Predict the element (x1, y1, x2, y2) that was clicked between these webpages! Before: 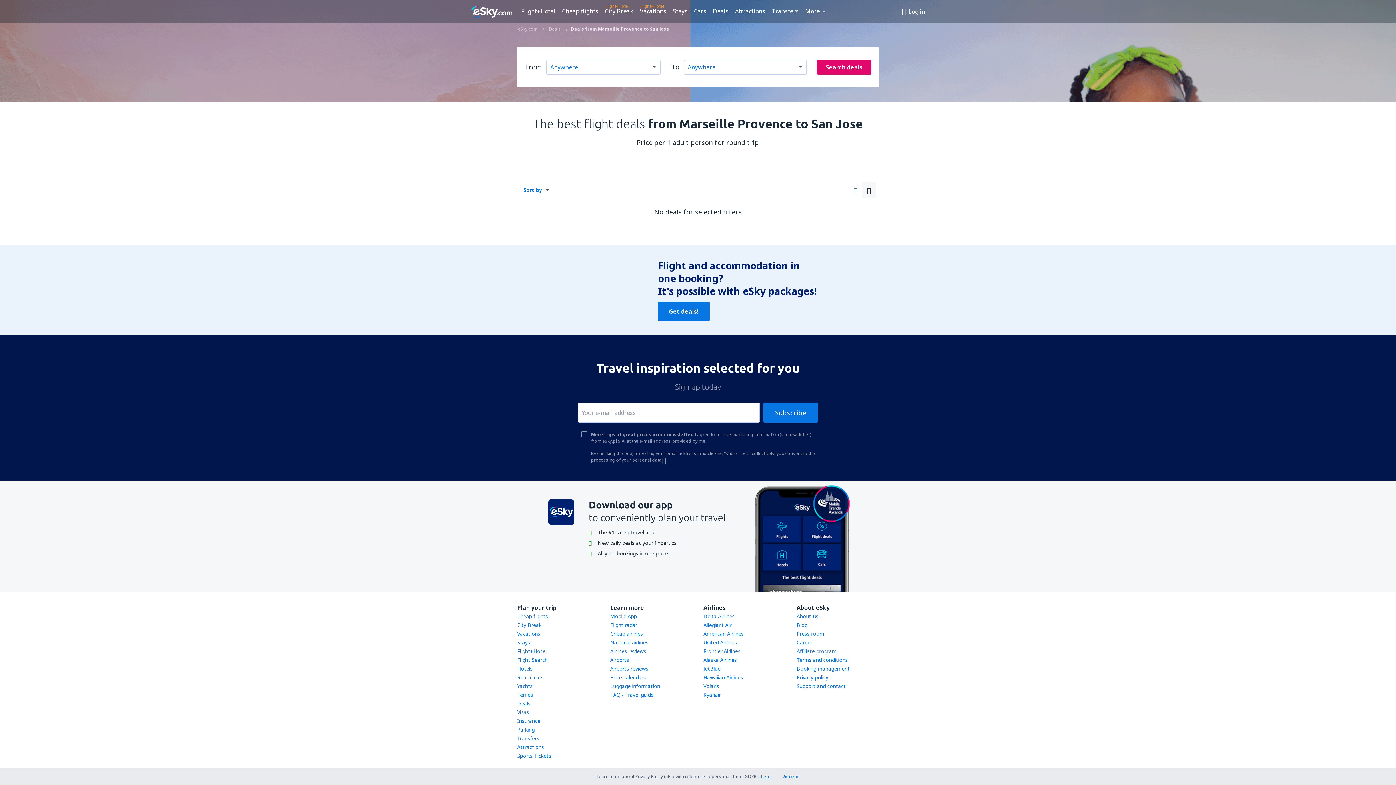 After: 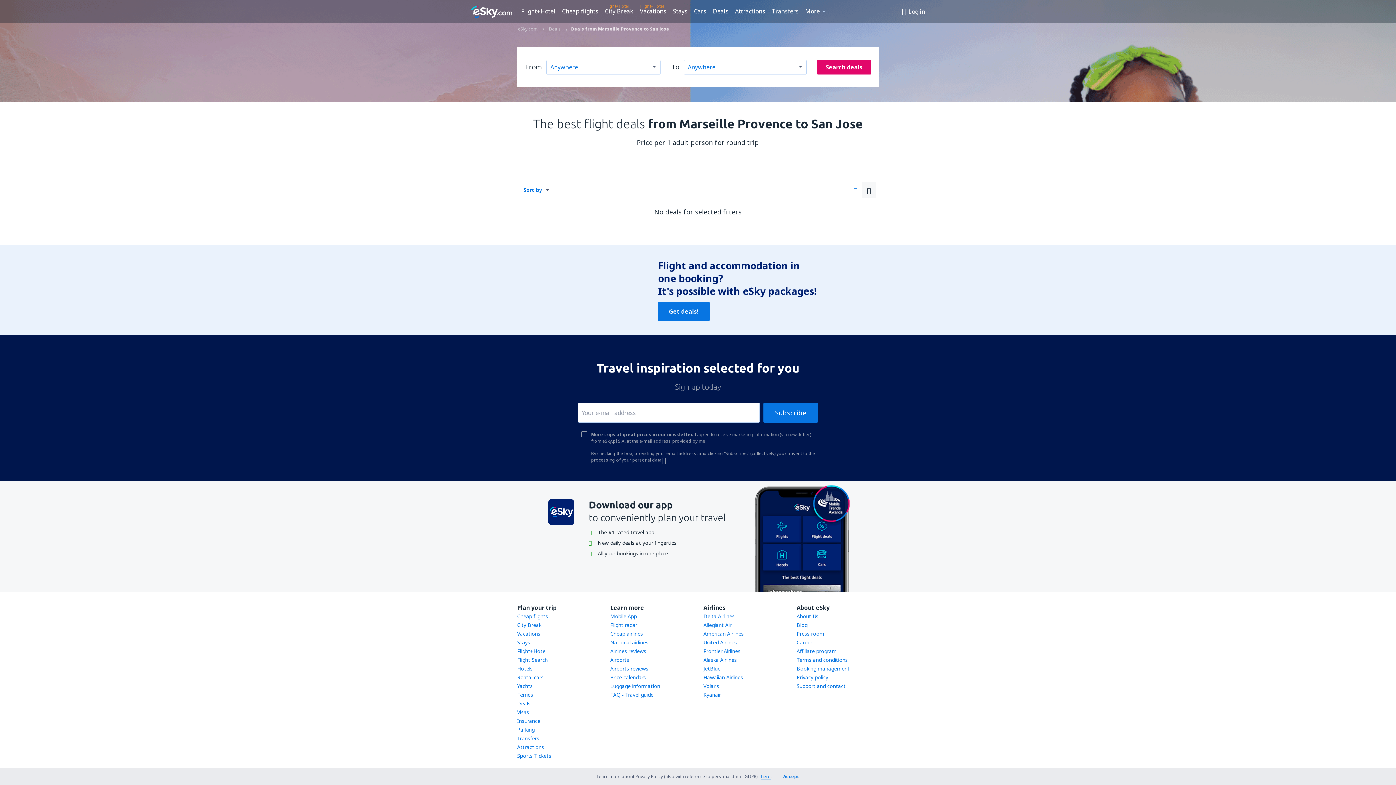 Action: bbox: (588, 569, 632, 581)